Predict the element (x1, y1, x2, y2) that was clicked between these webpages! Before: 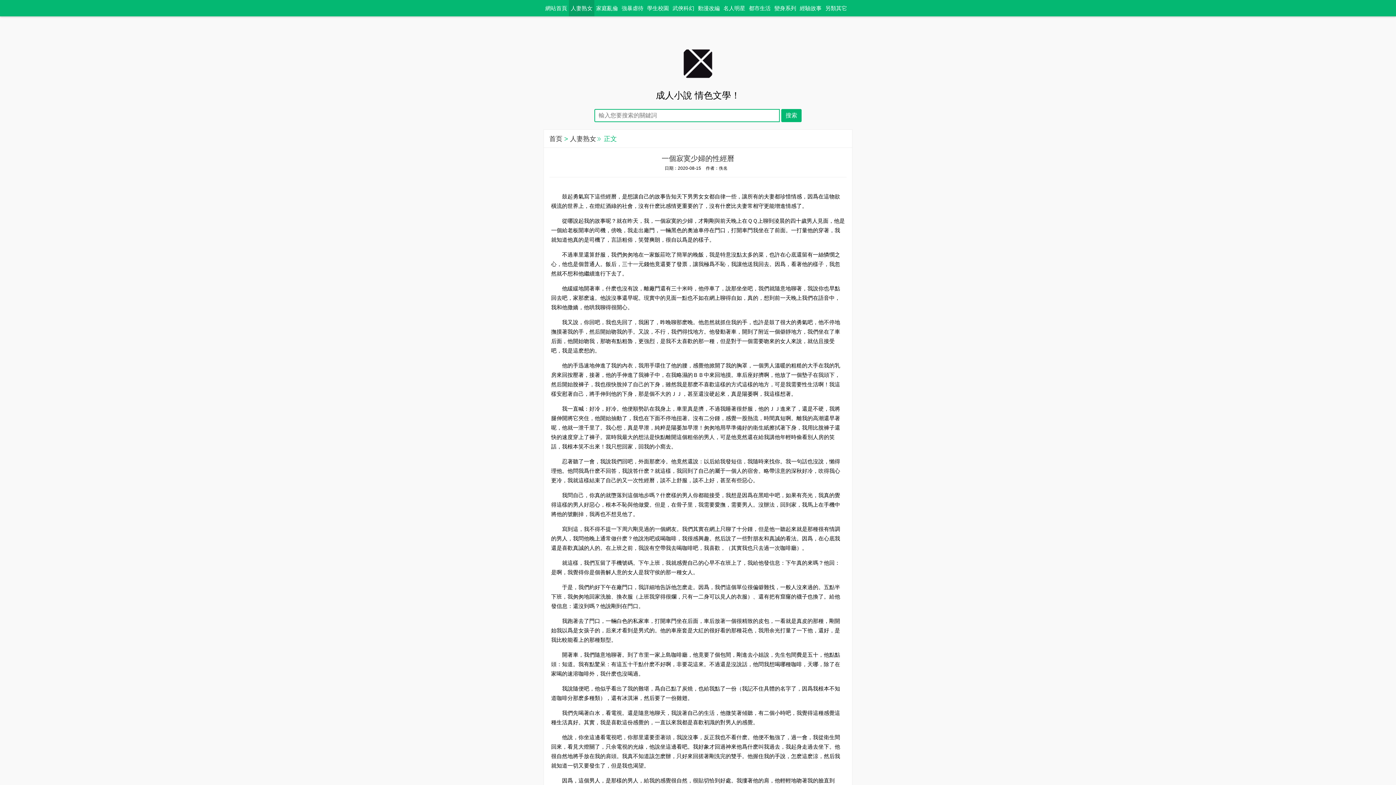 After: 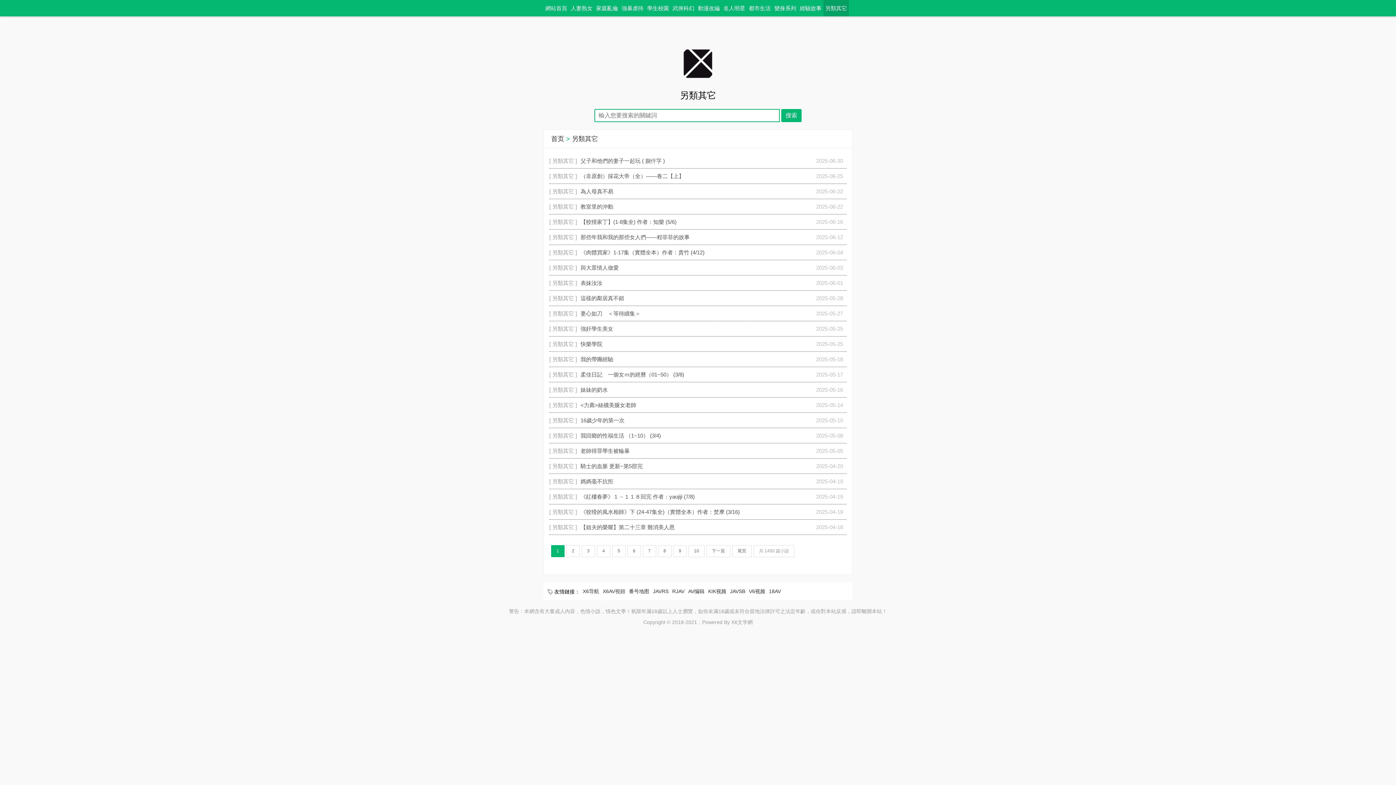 Action: label: 另類其它 bbox: (823, 0, 849, 16)